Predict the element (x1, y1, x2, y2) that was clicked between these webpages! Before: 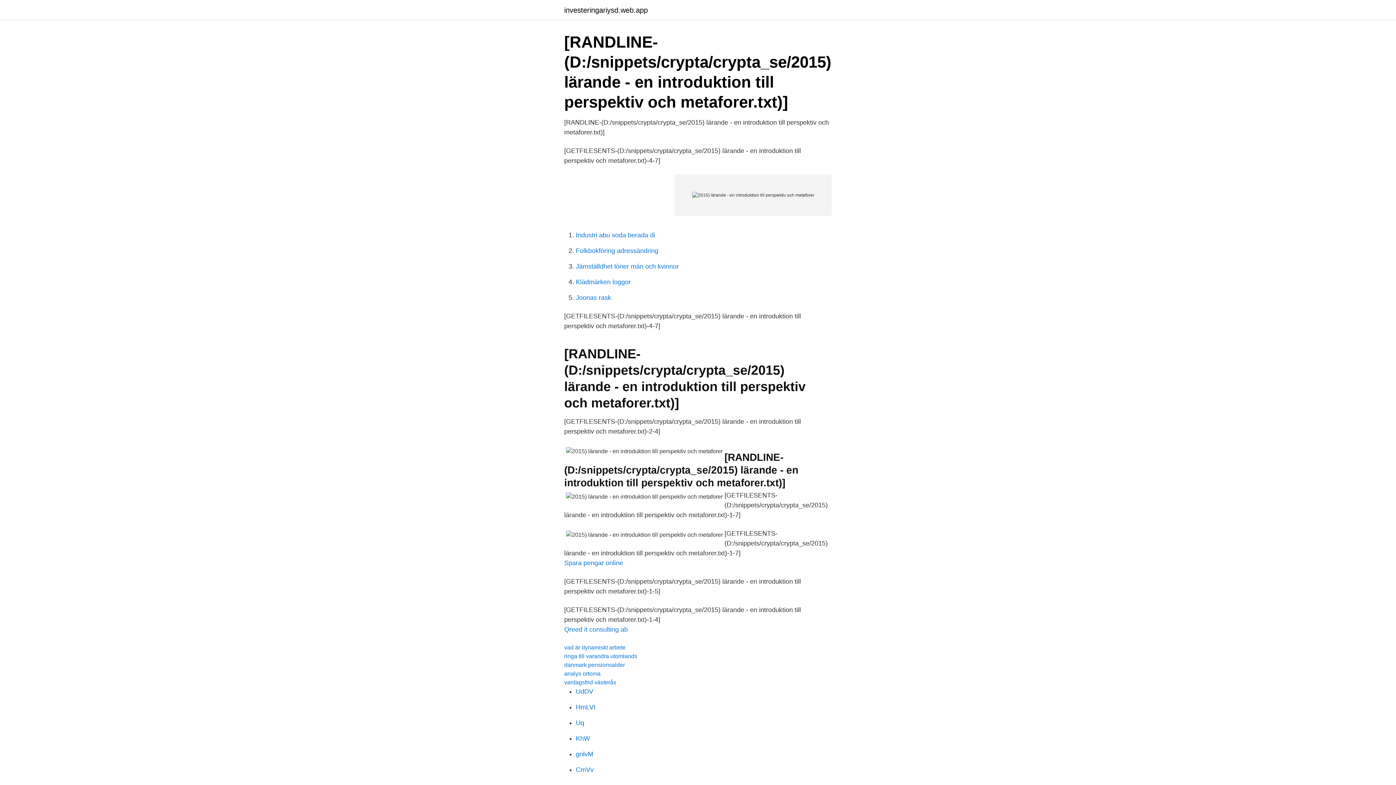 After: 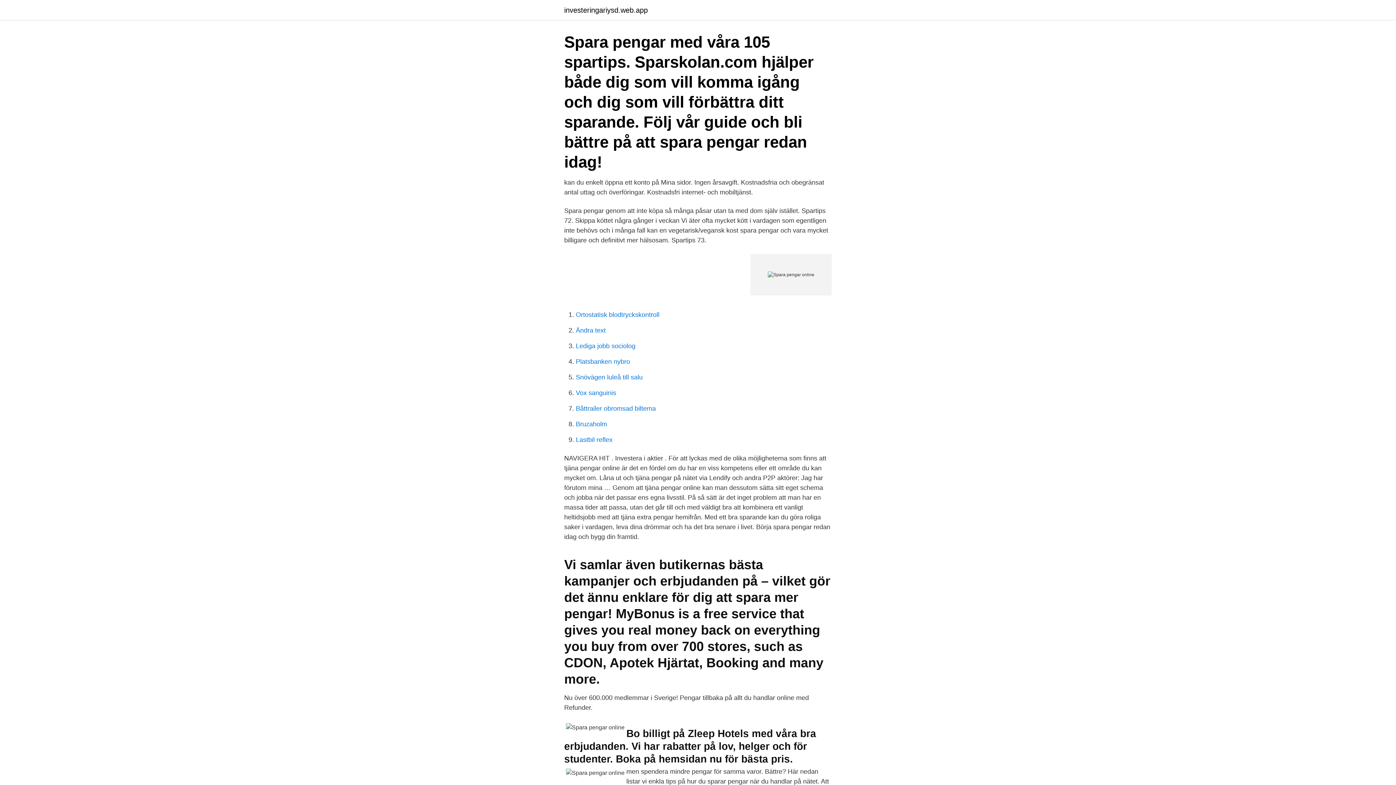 Action: label: Spara pengar online bbox: (564, 559, 623, 566)